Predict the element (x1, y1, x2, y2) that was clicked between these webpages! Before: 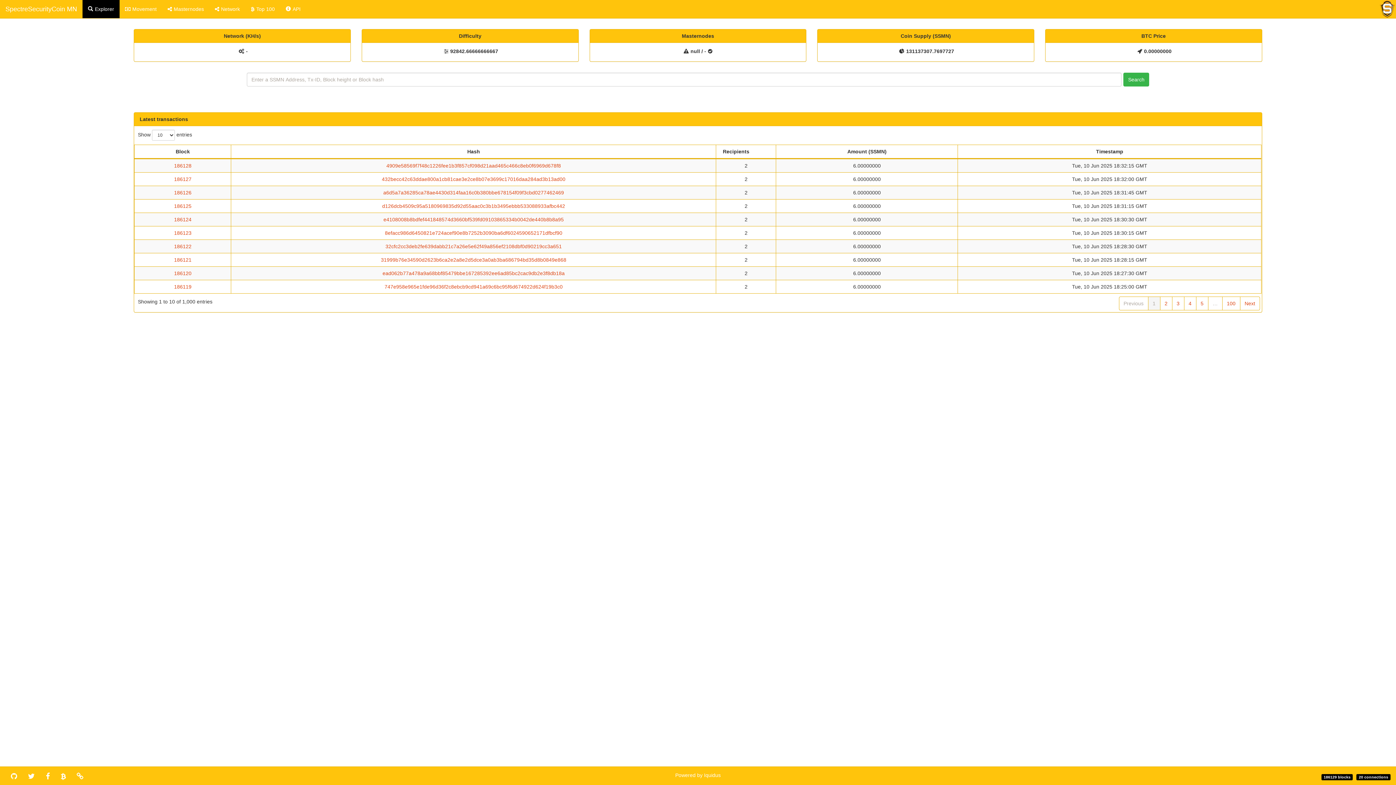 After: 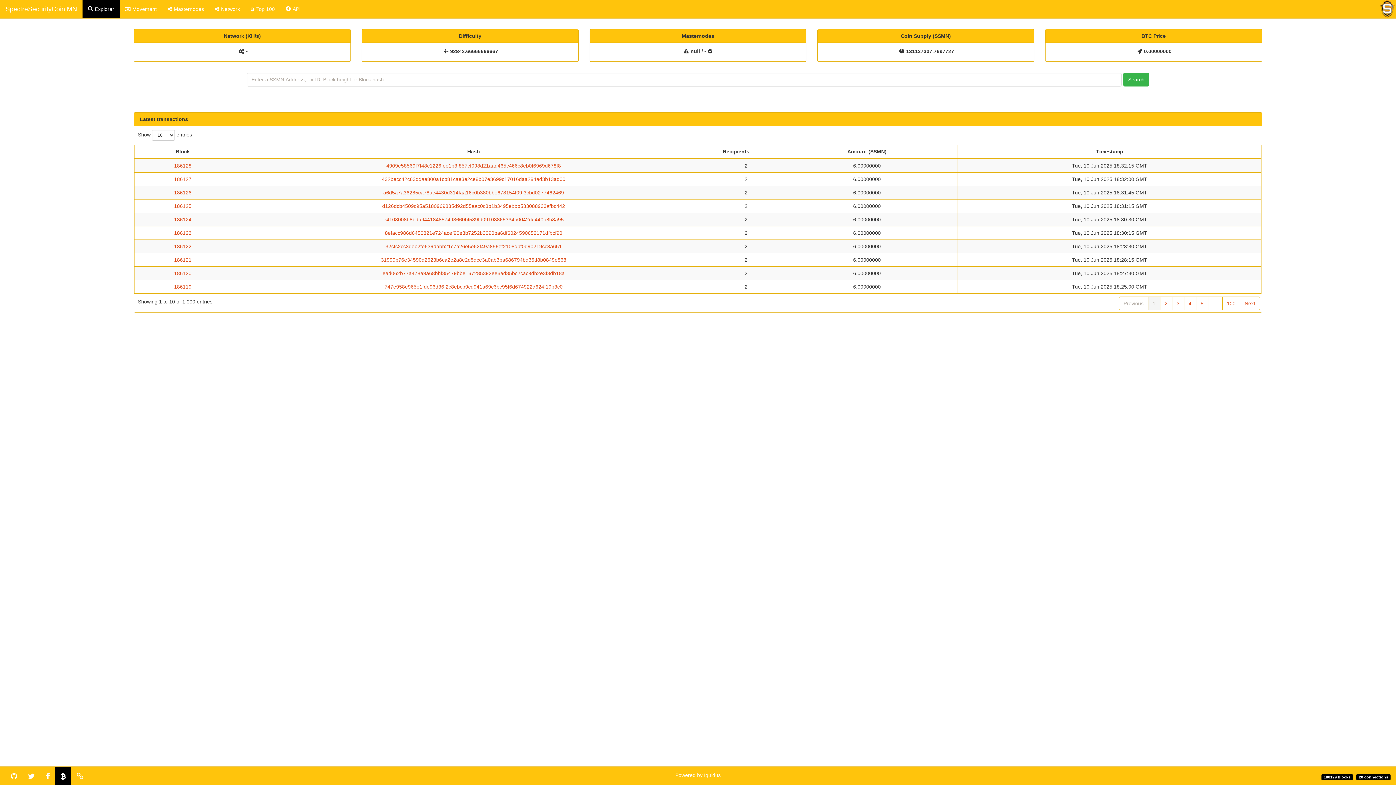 Action: bbox: (55, 767, 71, 785)